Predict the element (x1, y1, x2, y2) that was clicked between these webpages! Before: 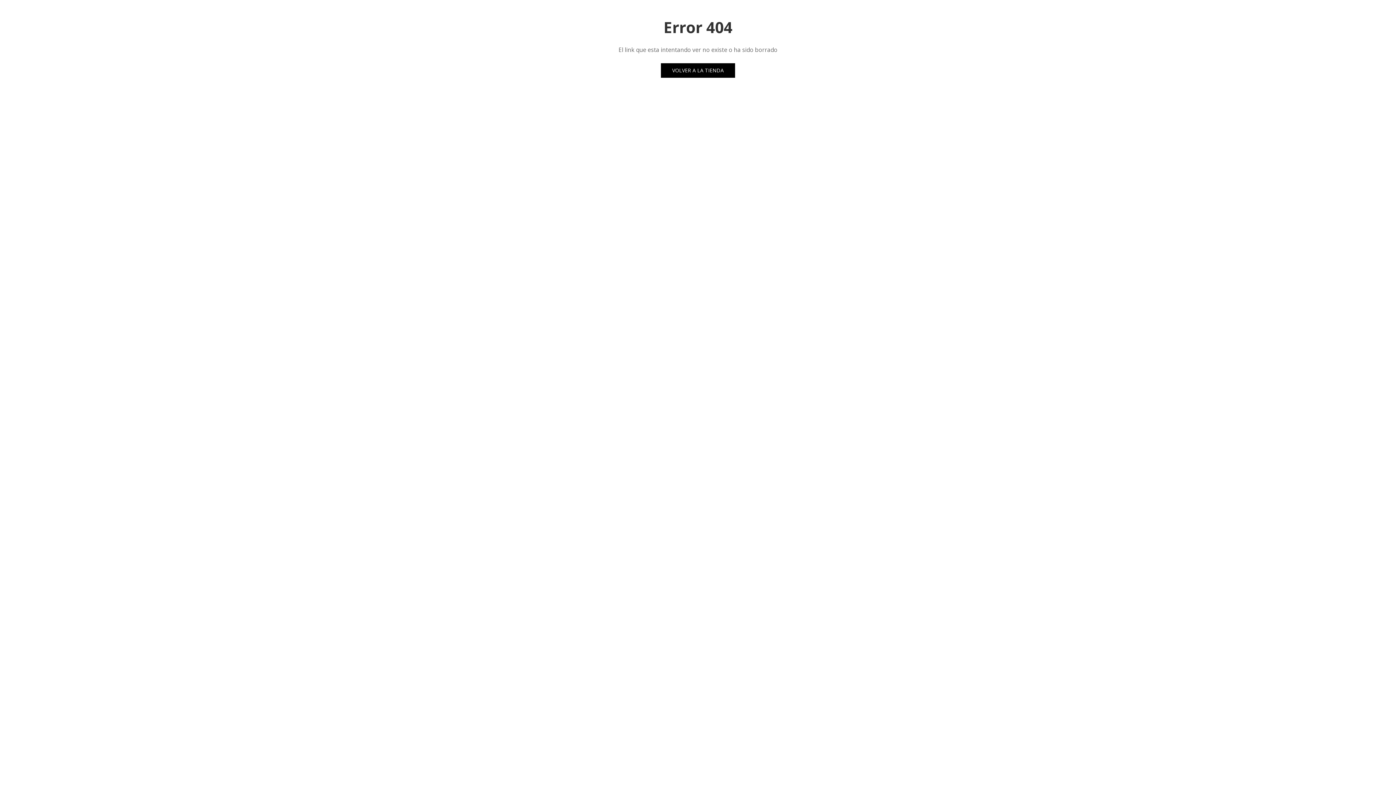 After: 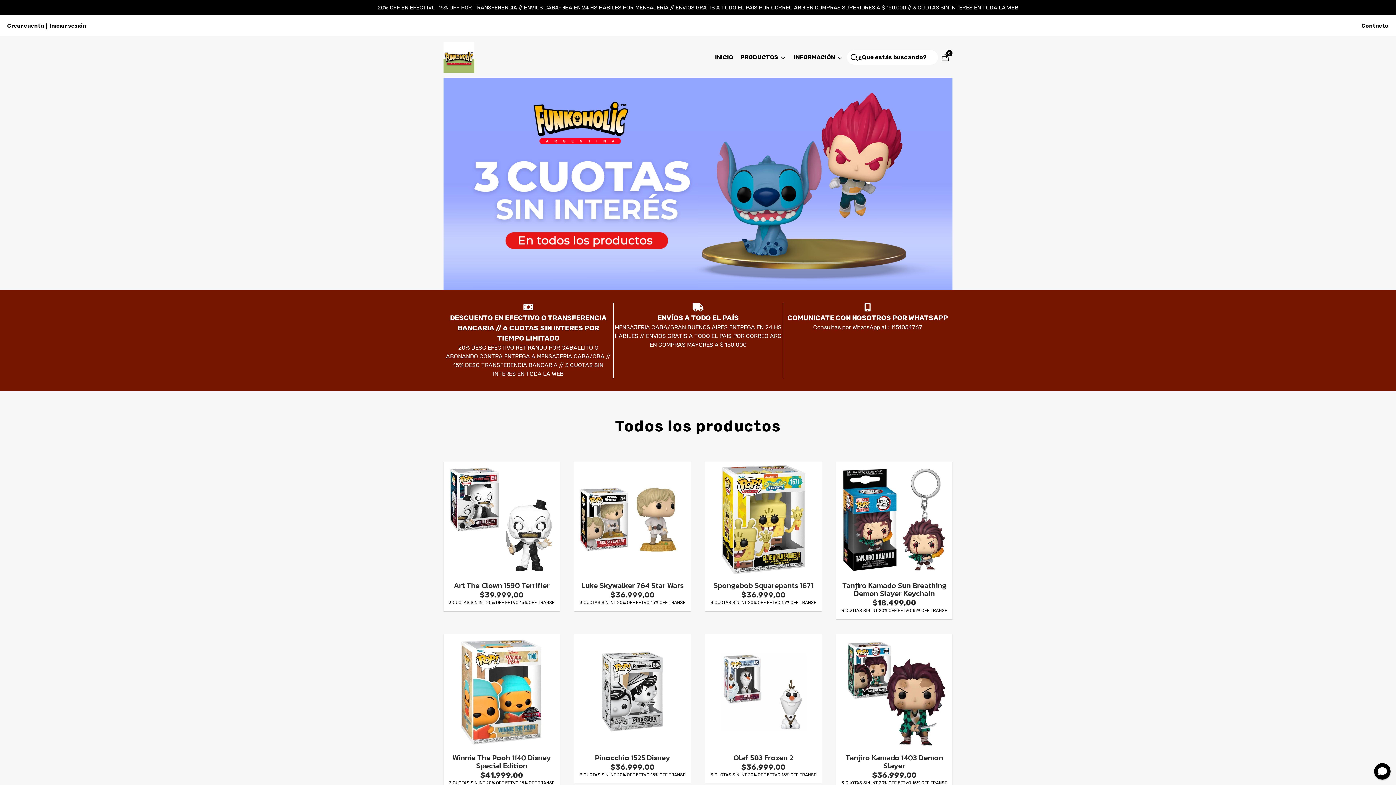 Action: label: VOLVER A LA TIENDA bbox: (661, 63, 735, 77)